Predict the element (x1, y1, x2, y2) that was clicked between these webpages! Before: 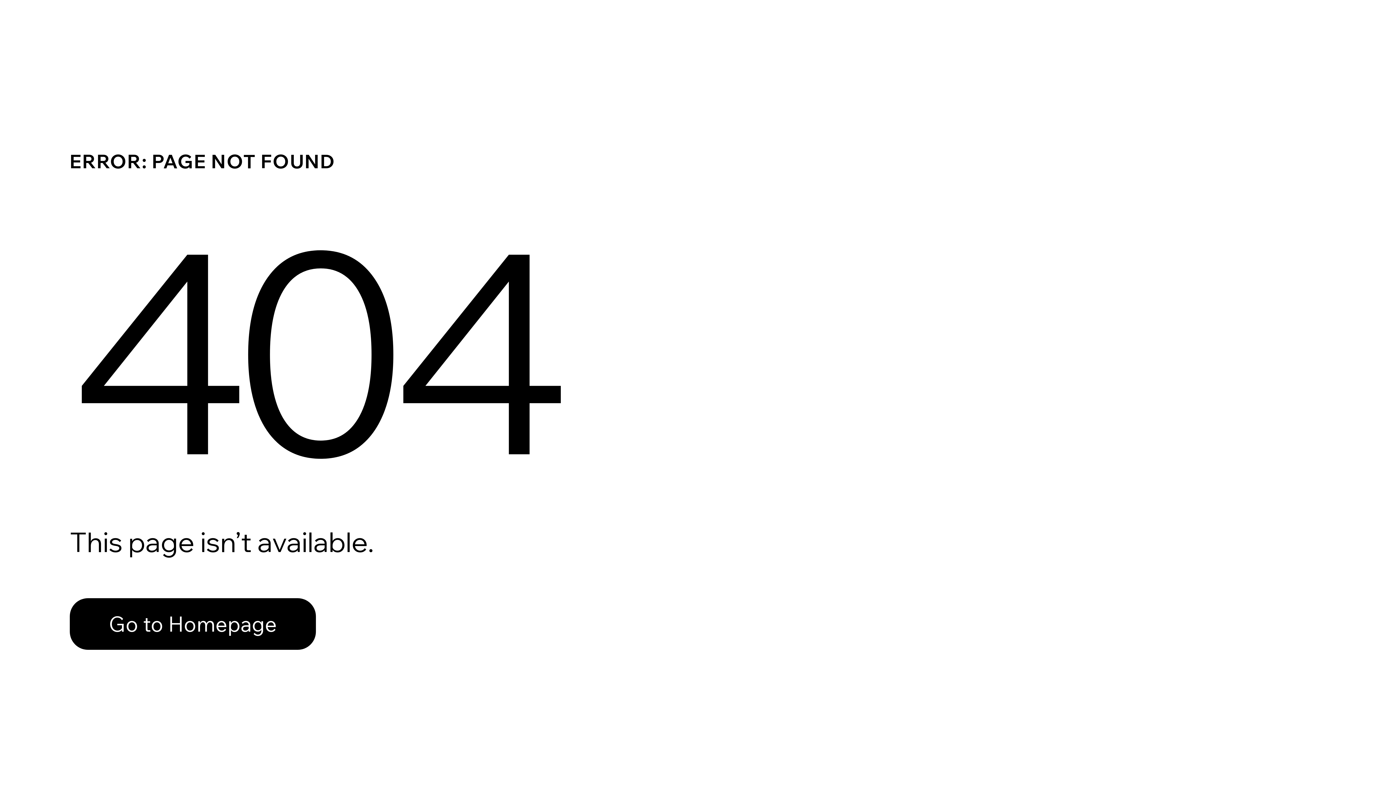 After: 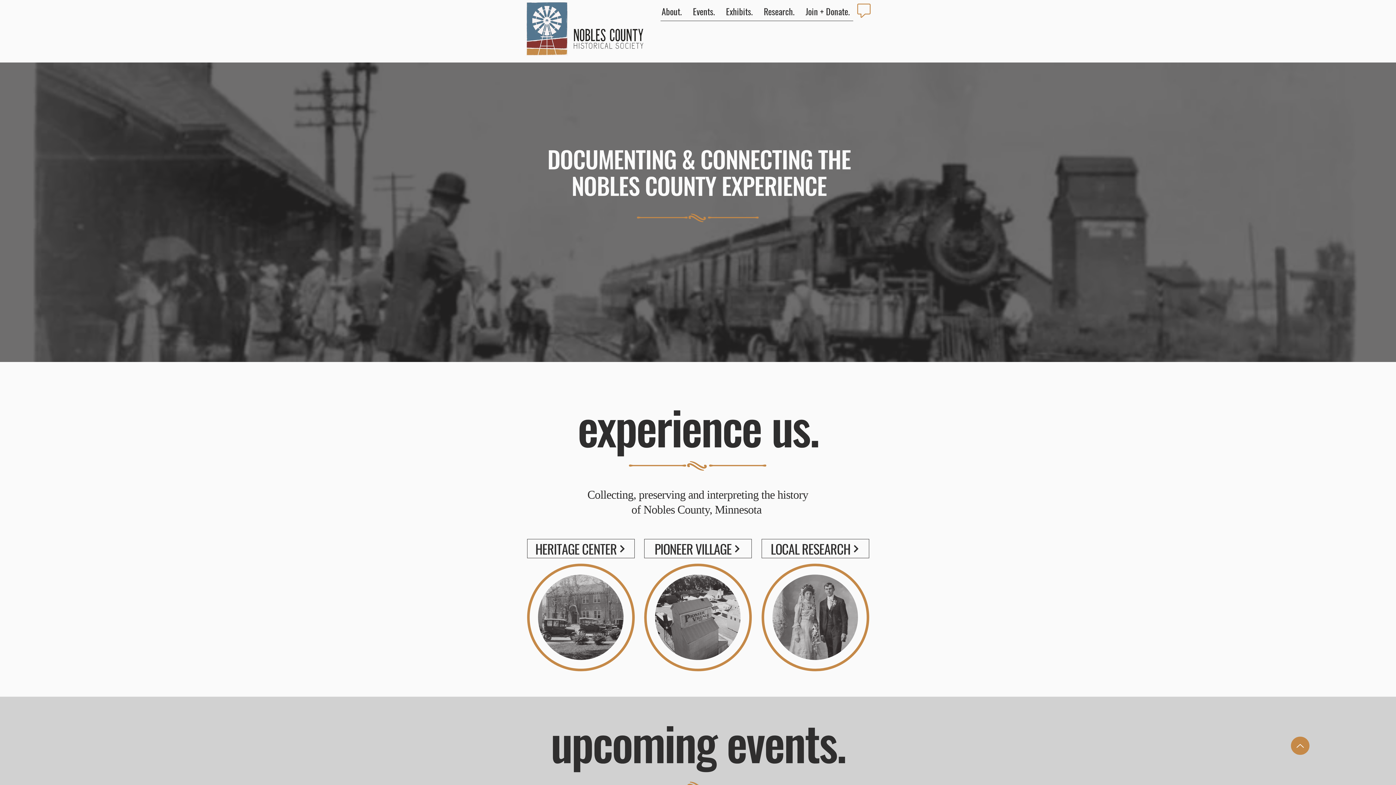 Action: label: Go to Homepage bbox: (69, 598, 316, 650)